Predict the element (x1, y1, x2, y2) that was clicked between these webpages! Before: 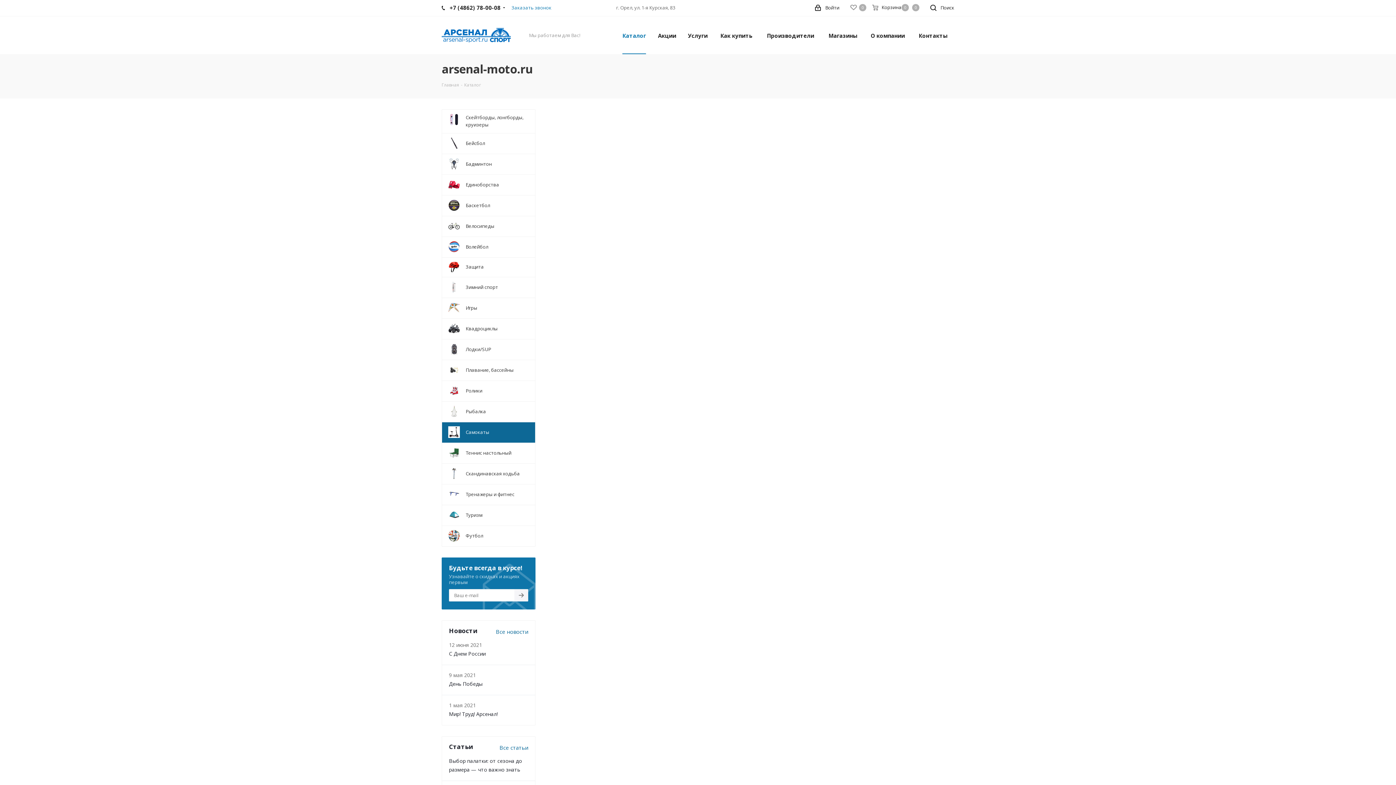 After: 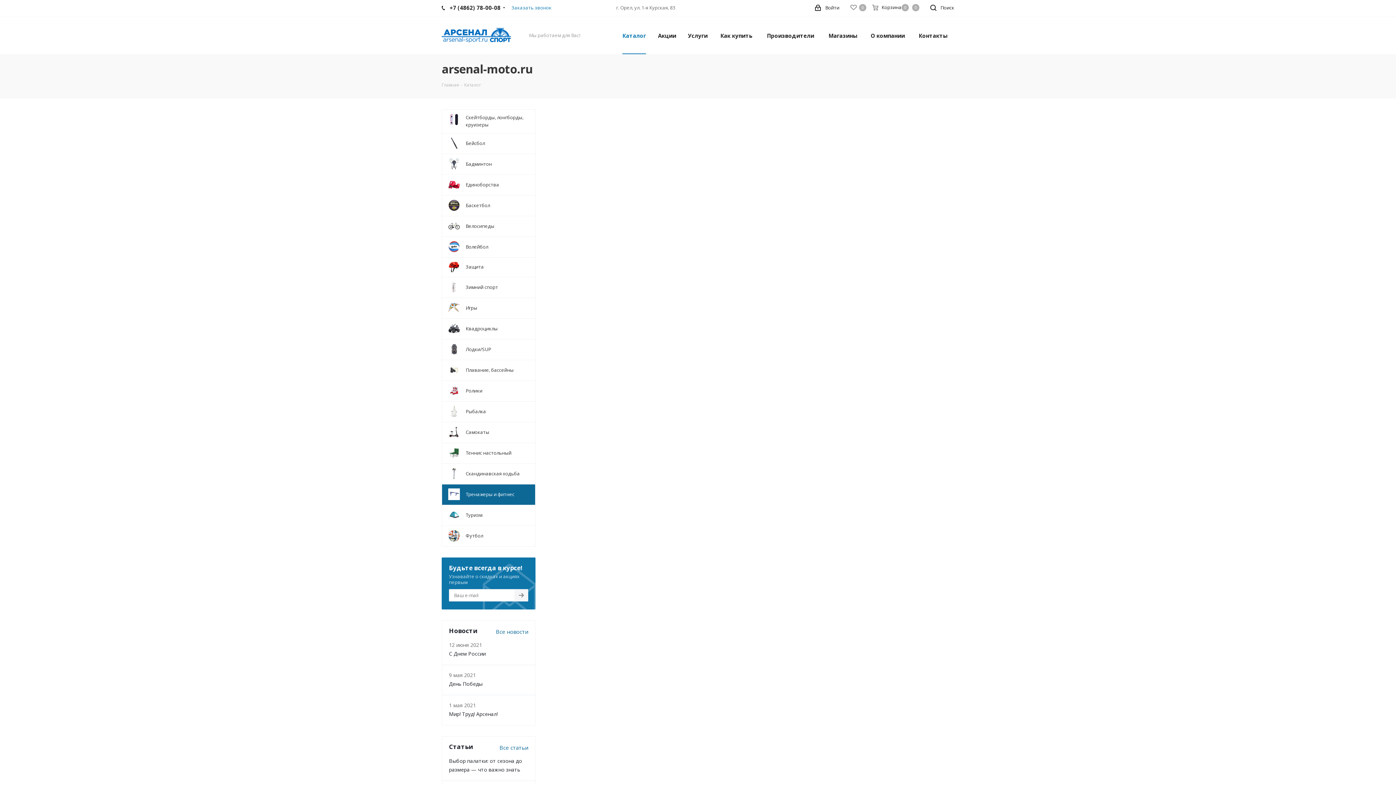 Action: bbox: (441, 484, 535, 505) label: 	Тренажеры и фитнес